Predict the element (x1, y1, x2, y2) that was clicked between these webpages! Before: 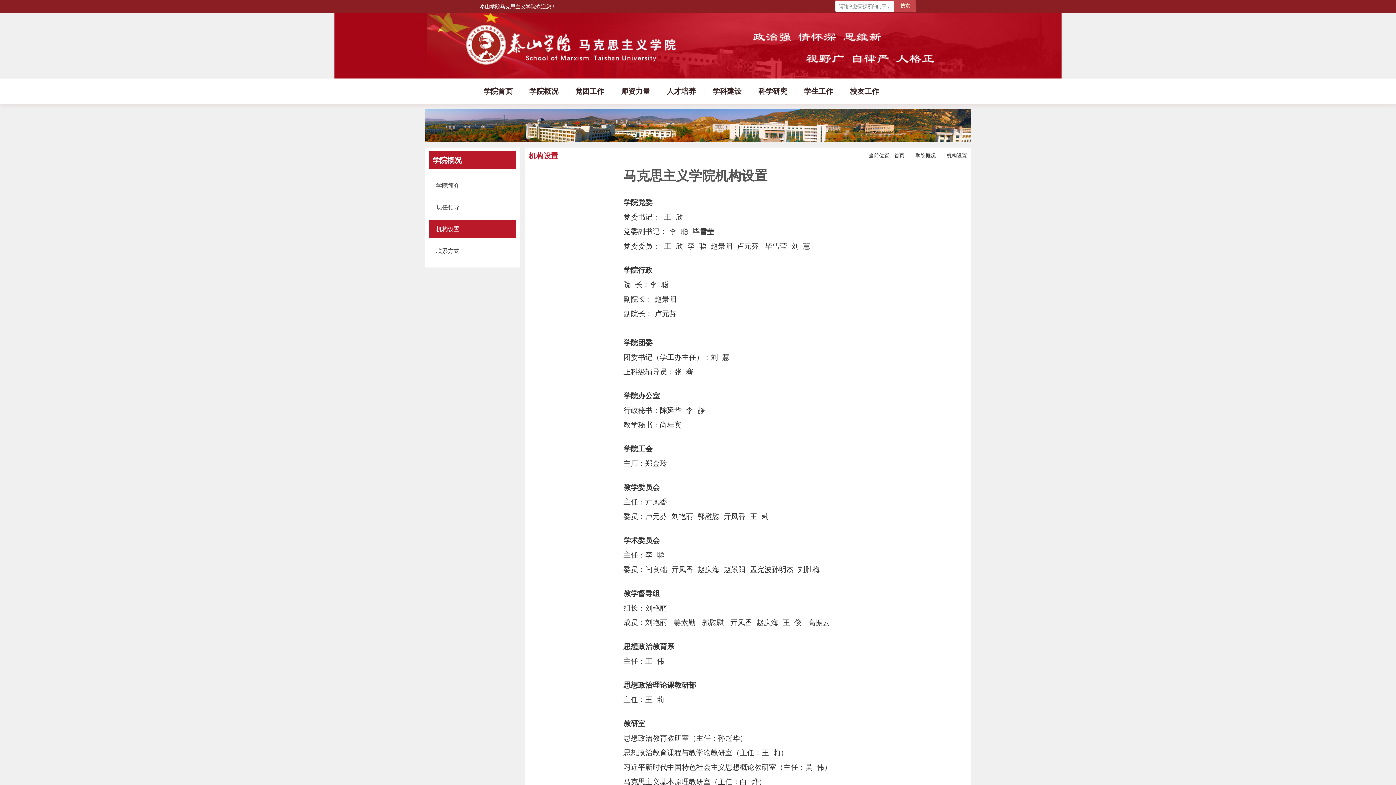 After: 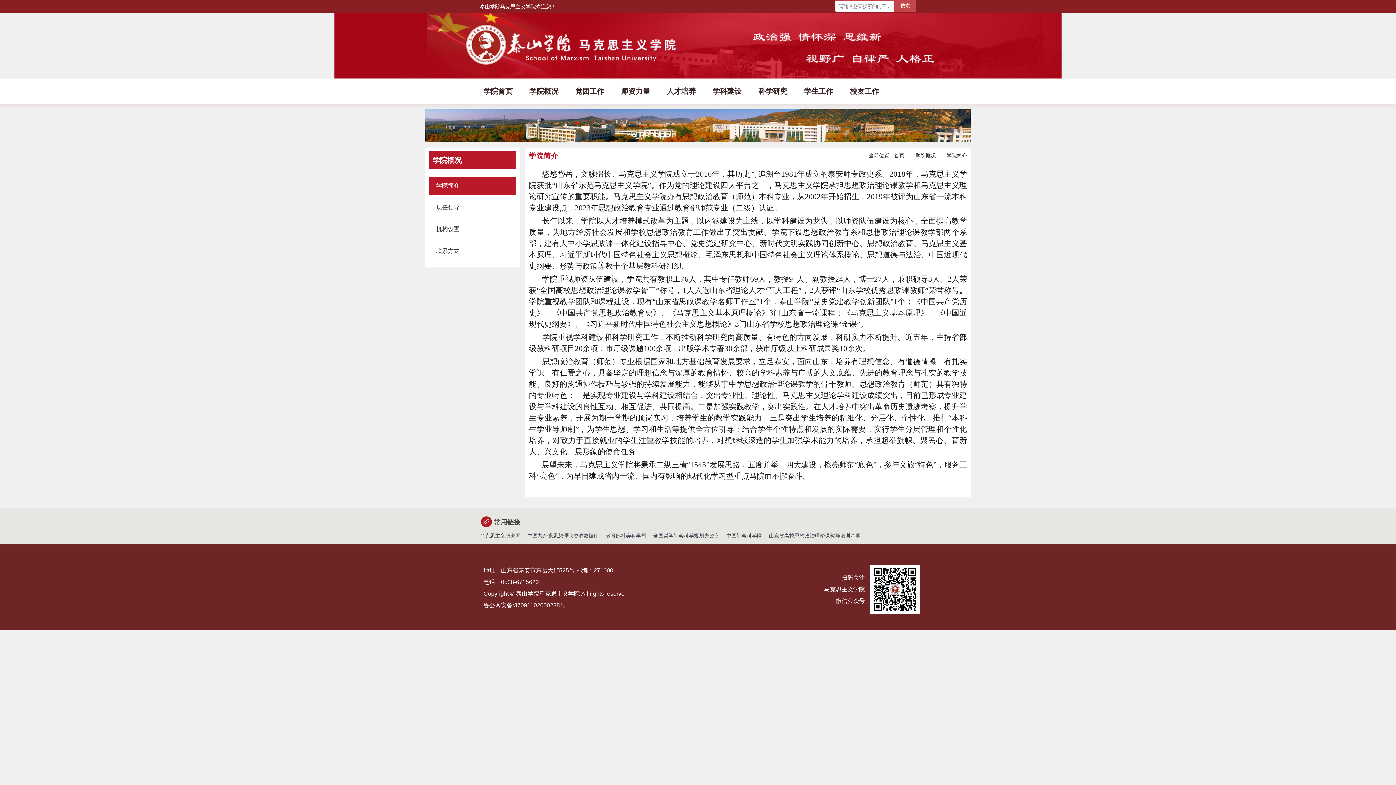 Action: bbox: (521, 78, 566, 104) label: 学院概况